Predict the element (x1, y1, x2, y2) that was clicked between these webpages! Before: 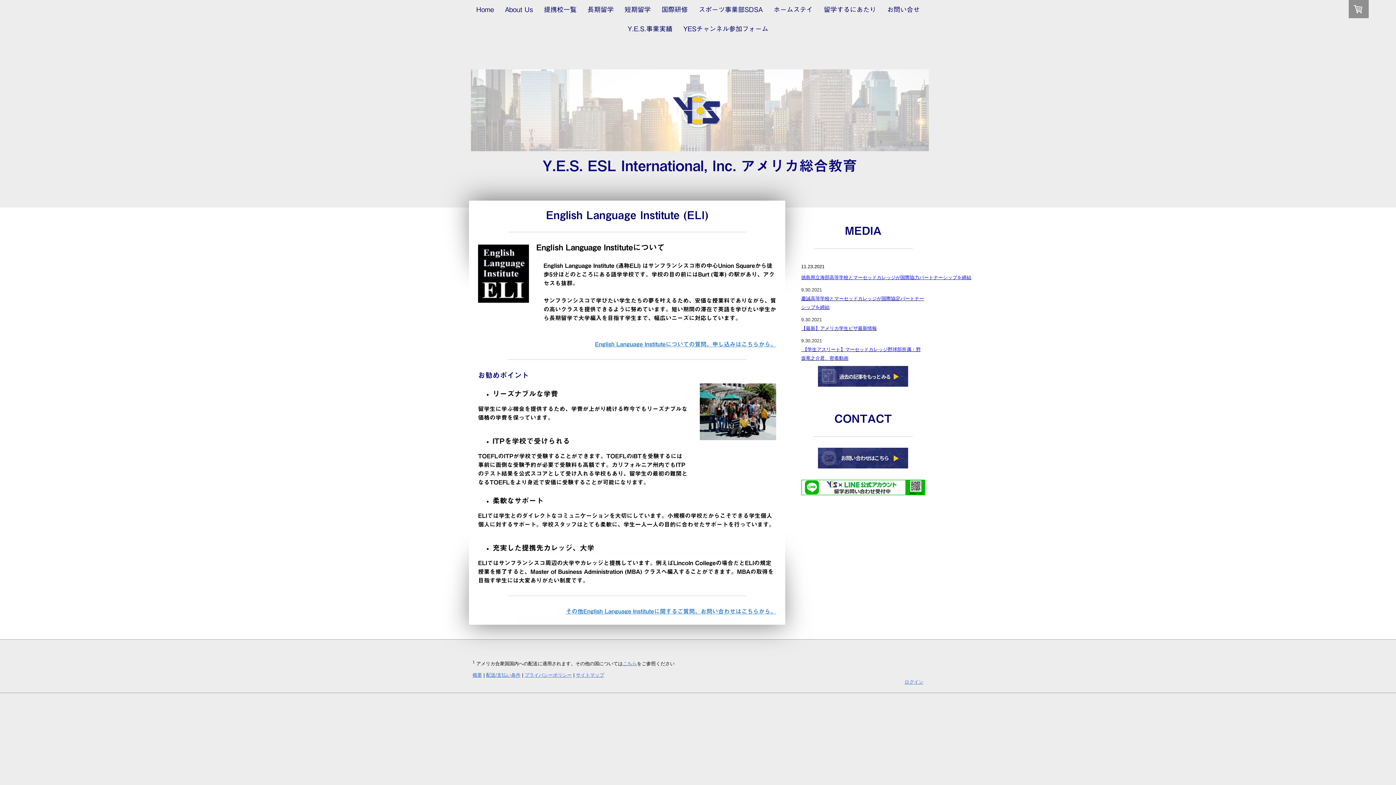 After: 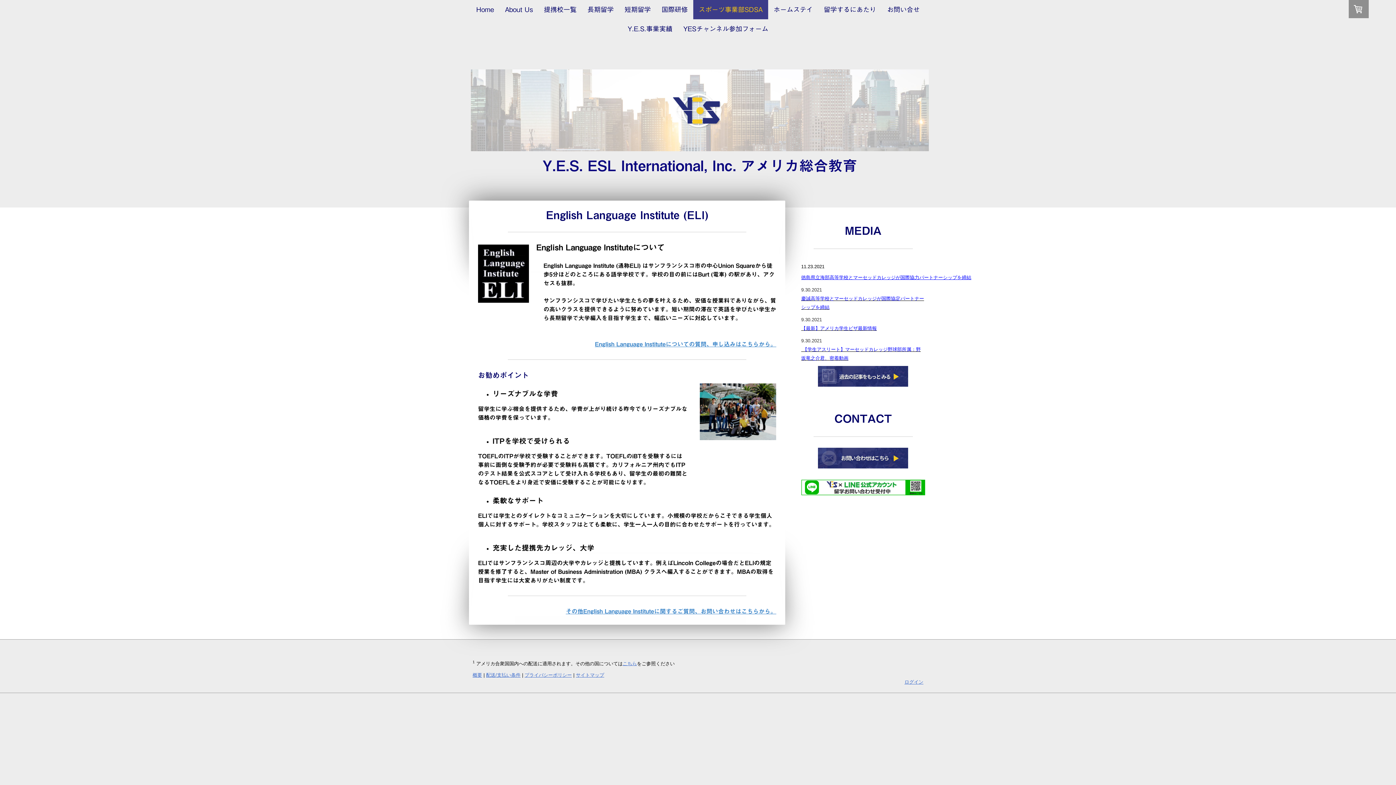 Action: label: スポーツ事業部SDSA bbox: (693, 0, 768, 19)